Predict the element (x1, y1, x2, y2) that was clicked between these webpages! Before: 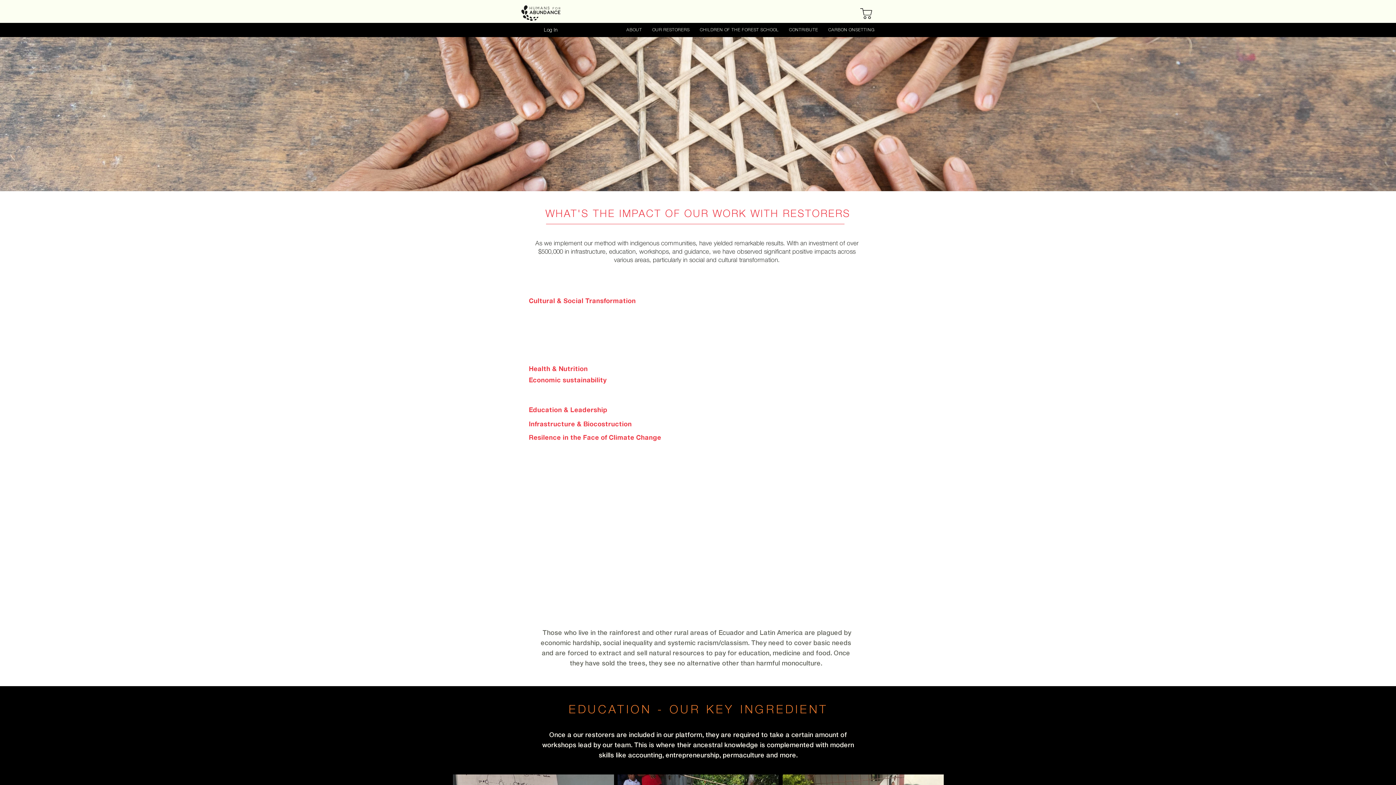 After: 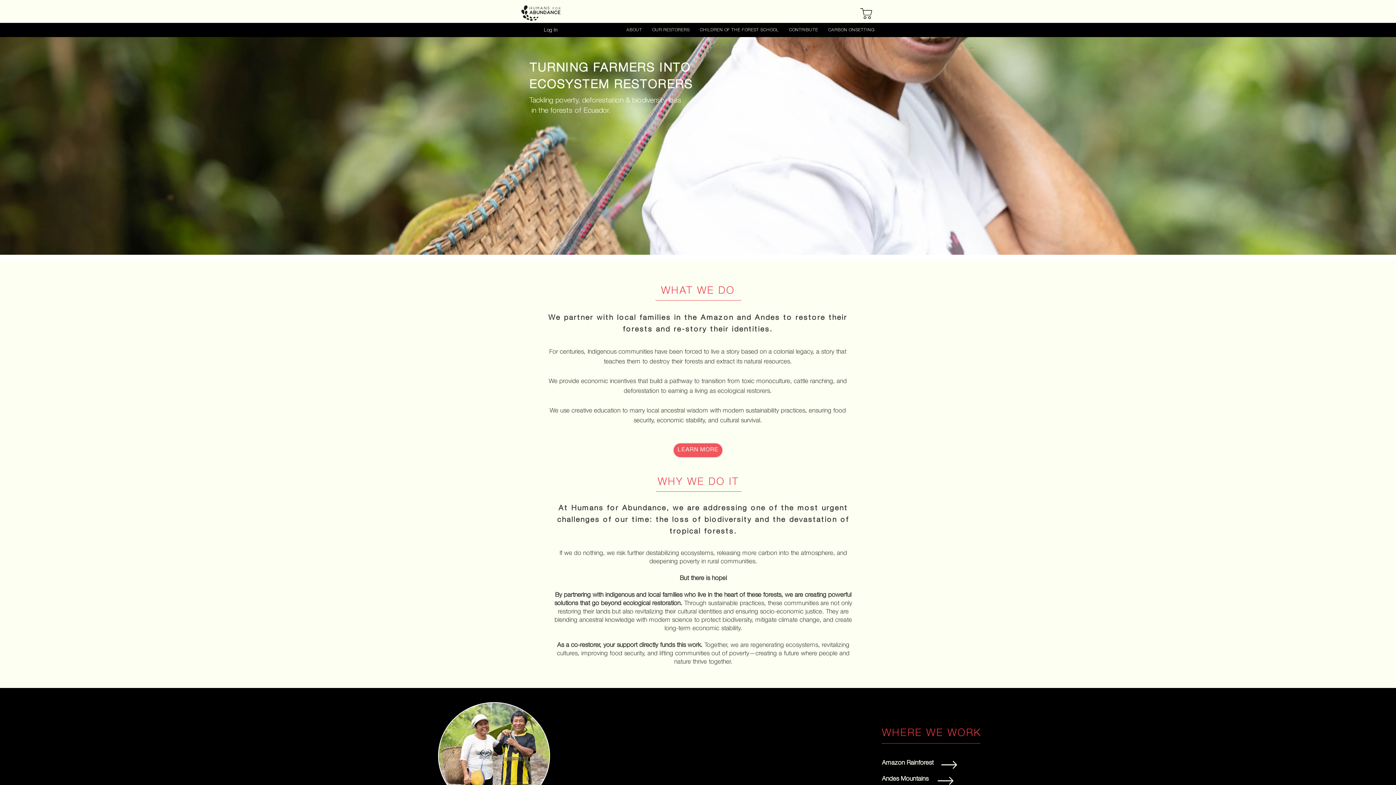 Action: bbox: (517, 2, 568, 22)